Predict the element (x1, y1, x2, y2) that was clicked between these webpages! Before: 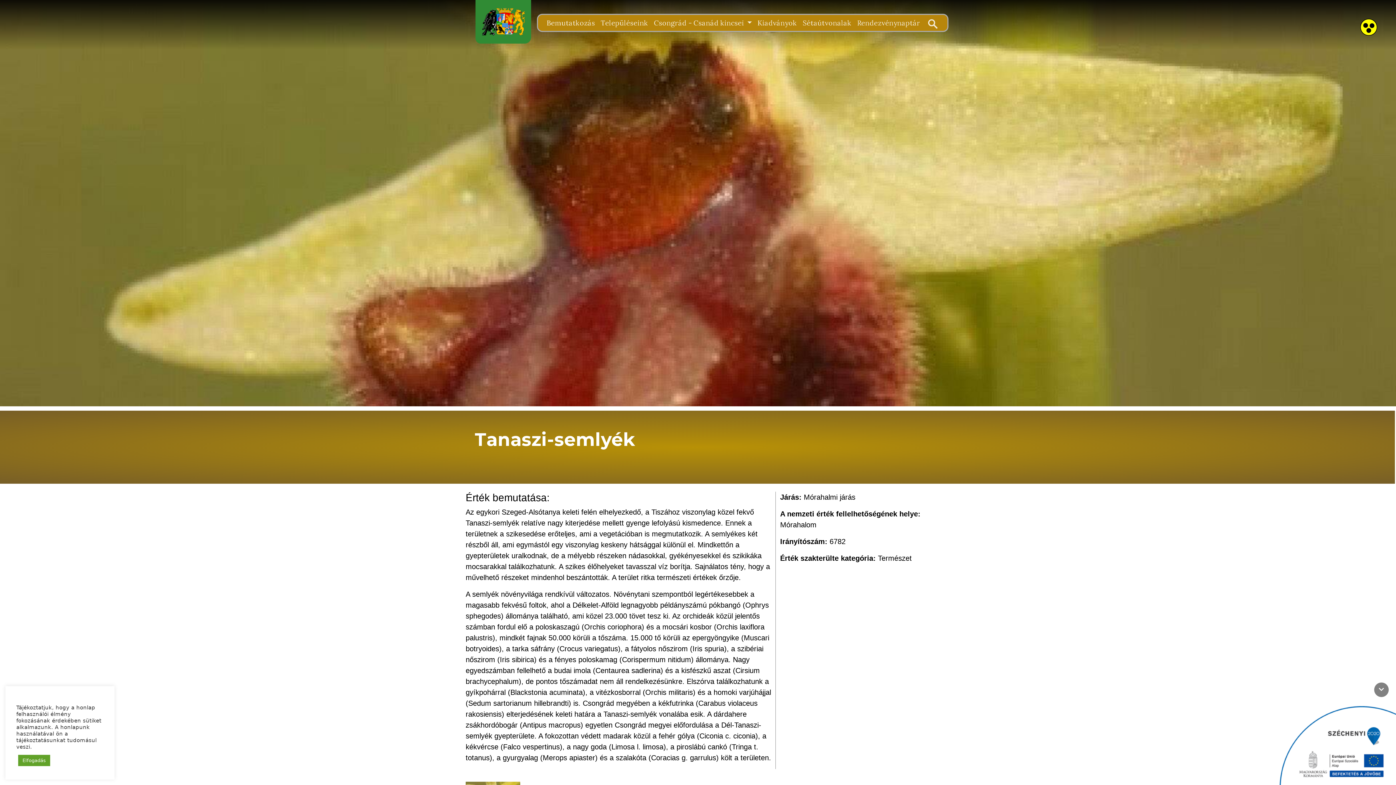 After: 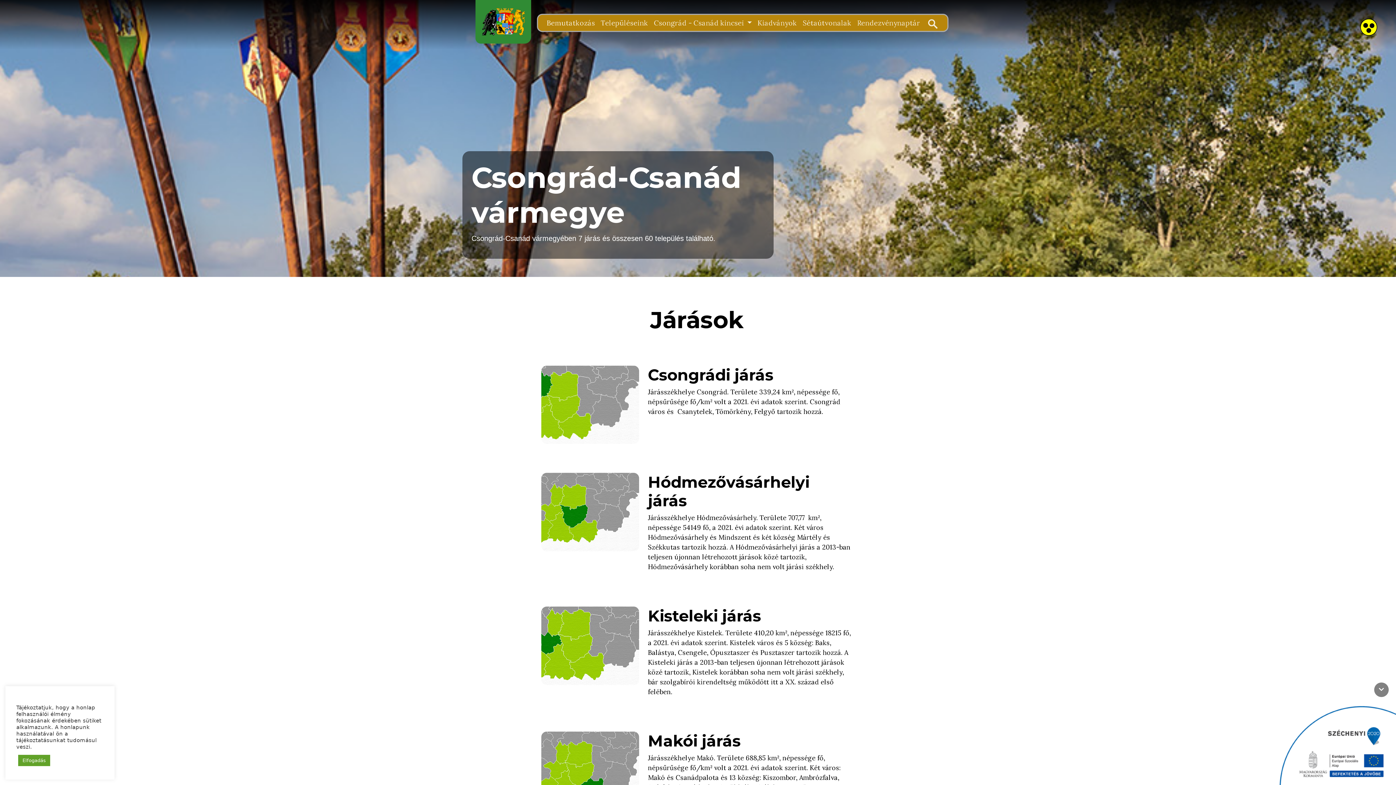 Action: bbox: (597, 14, 651, 30) label: Településeink